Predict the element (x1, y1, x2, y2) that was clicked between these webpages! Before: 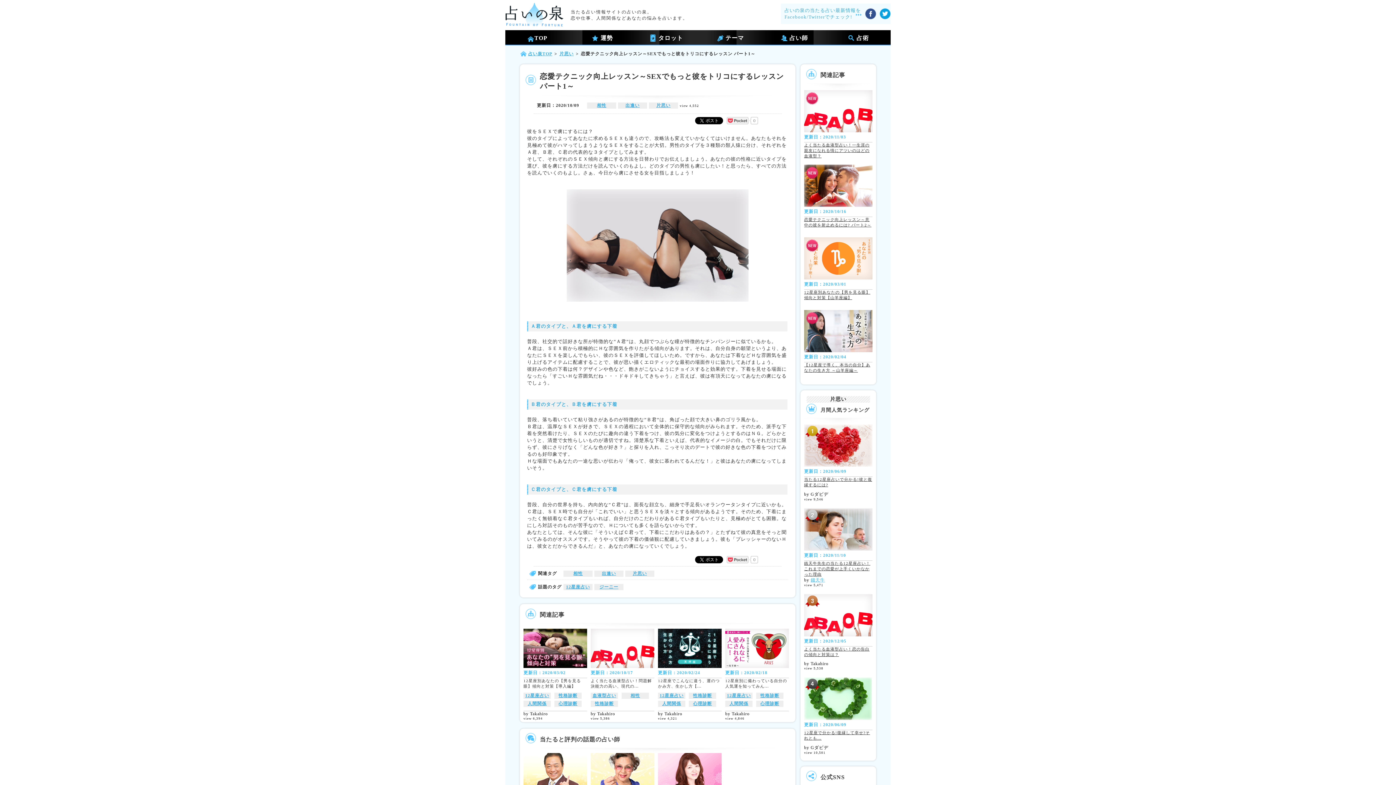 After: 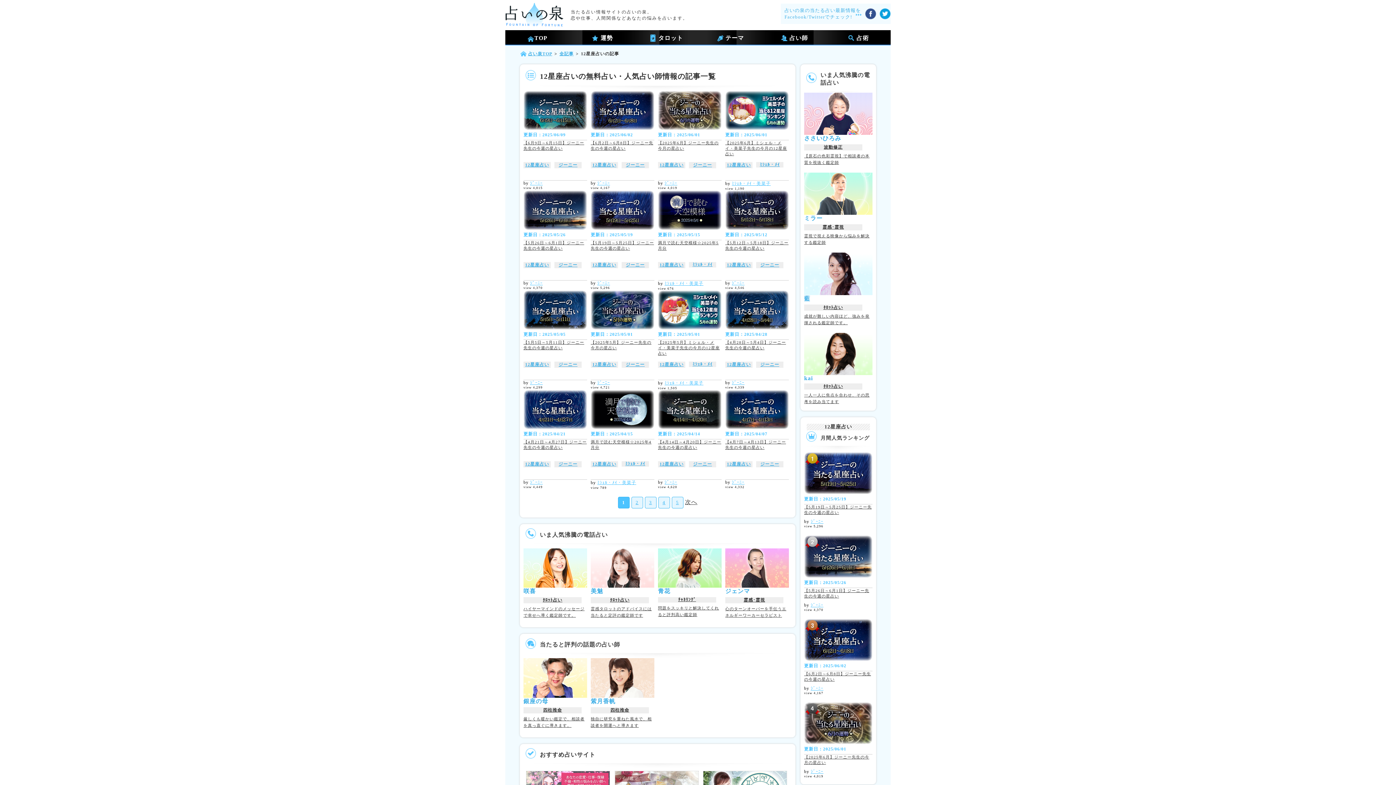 Action: bbox: (523, 692, 550, 699) label: 12星座占い